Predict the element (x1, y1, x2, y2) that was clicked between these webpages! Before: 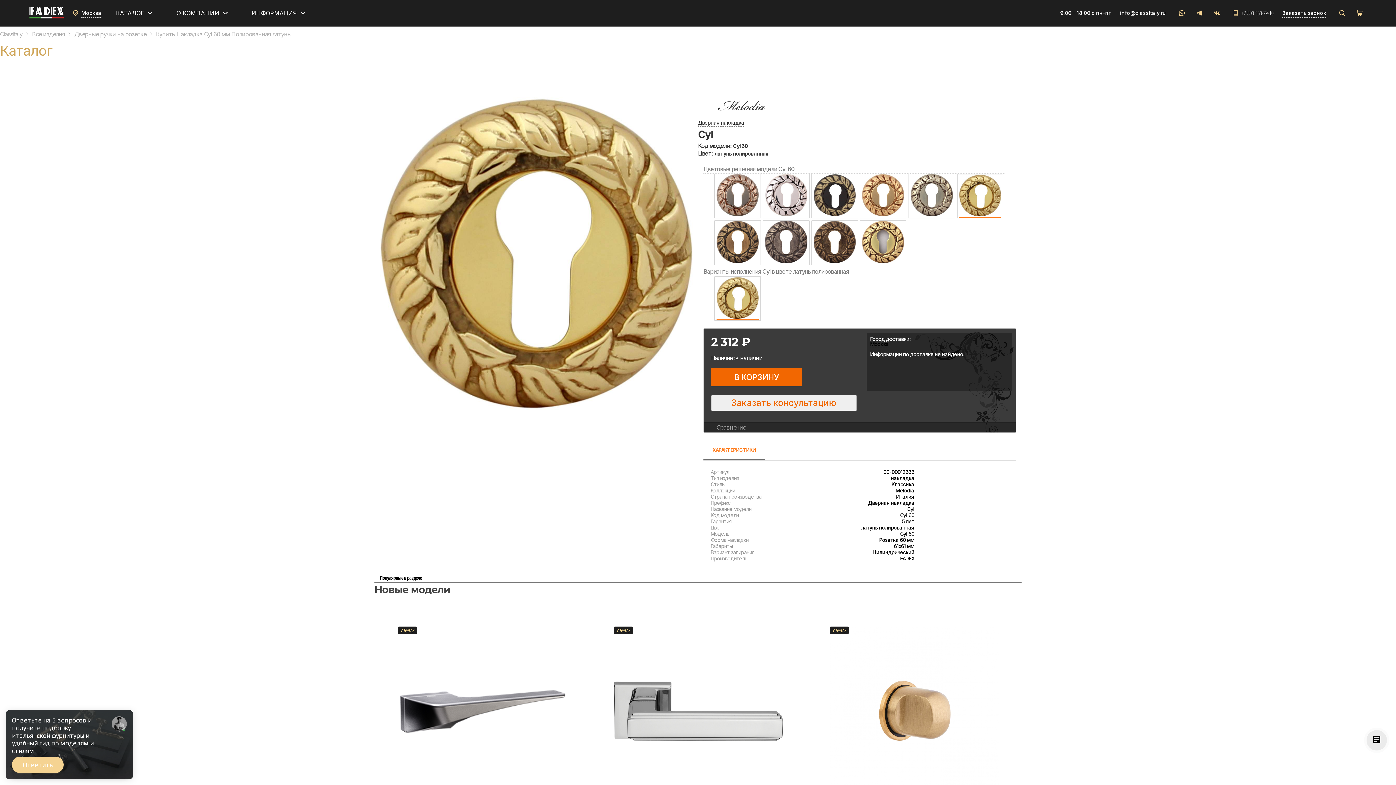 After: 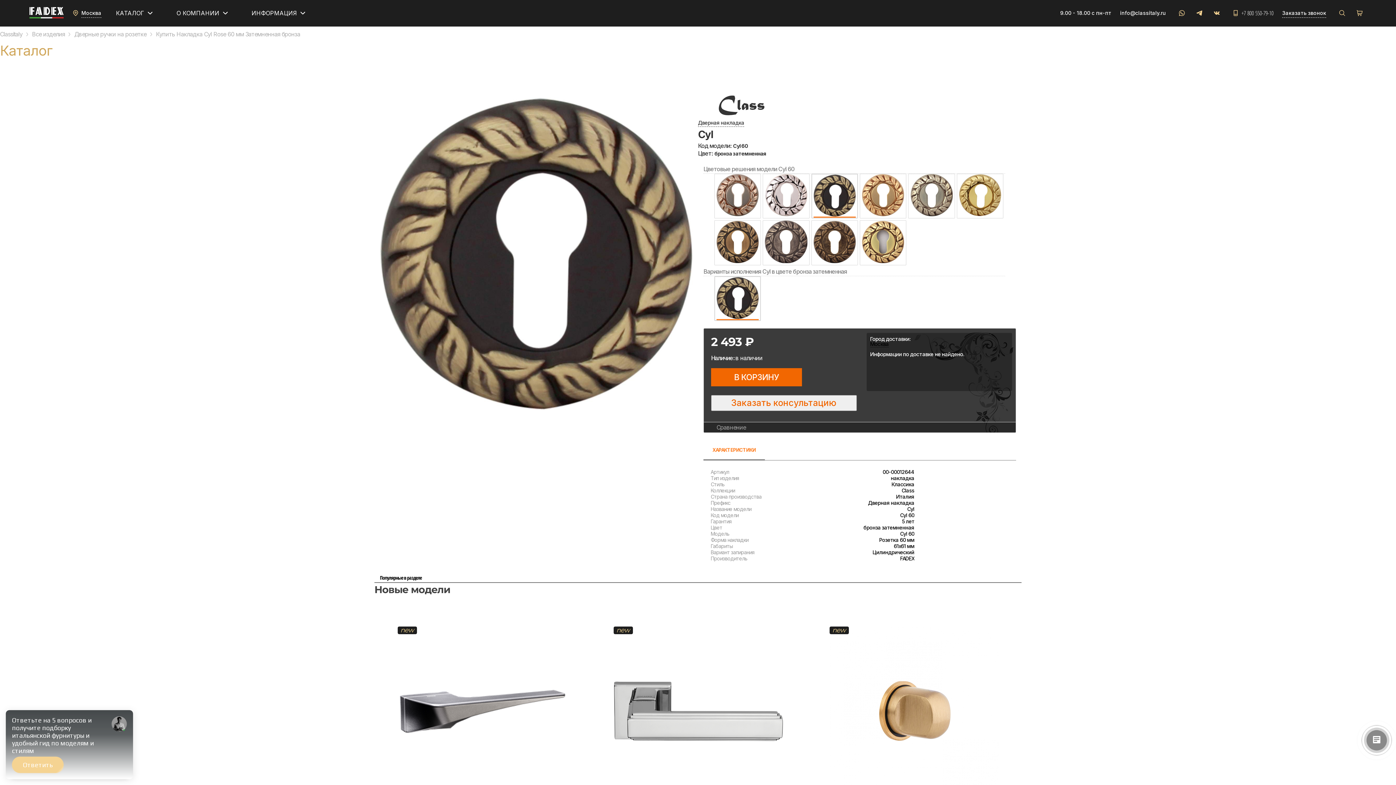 Action: bbox: (813, 174, 855, 216)